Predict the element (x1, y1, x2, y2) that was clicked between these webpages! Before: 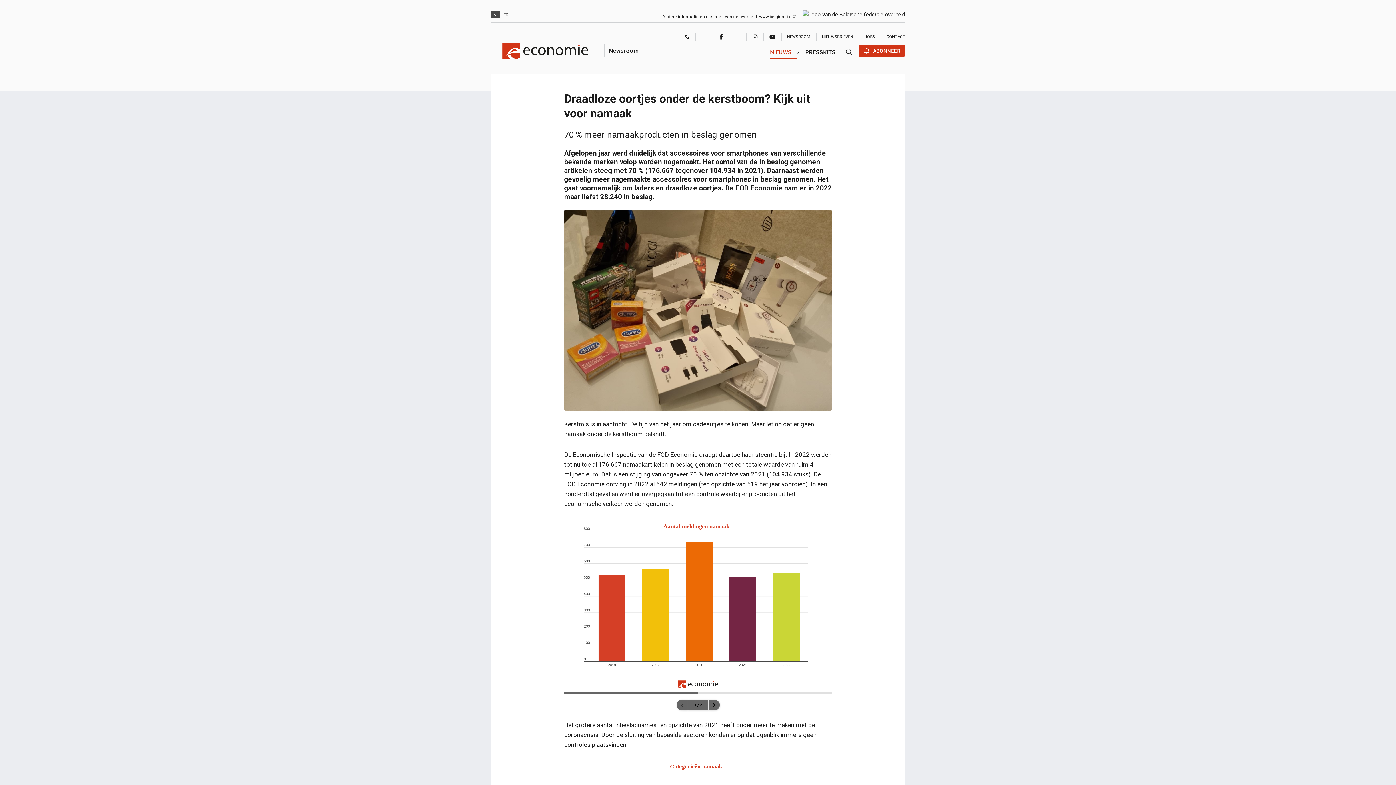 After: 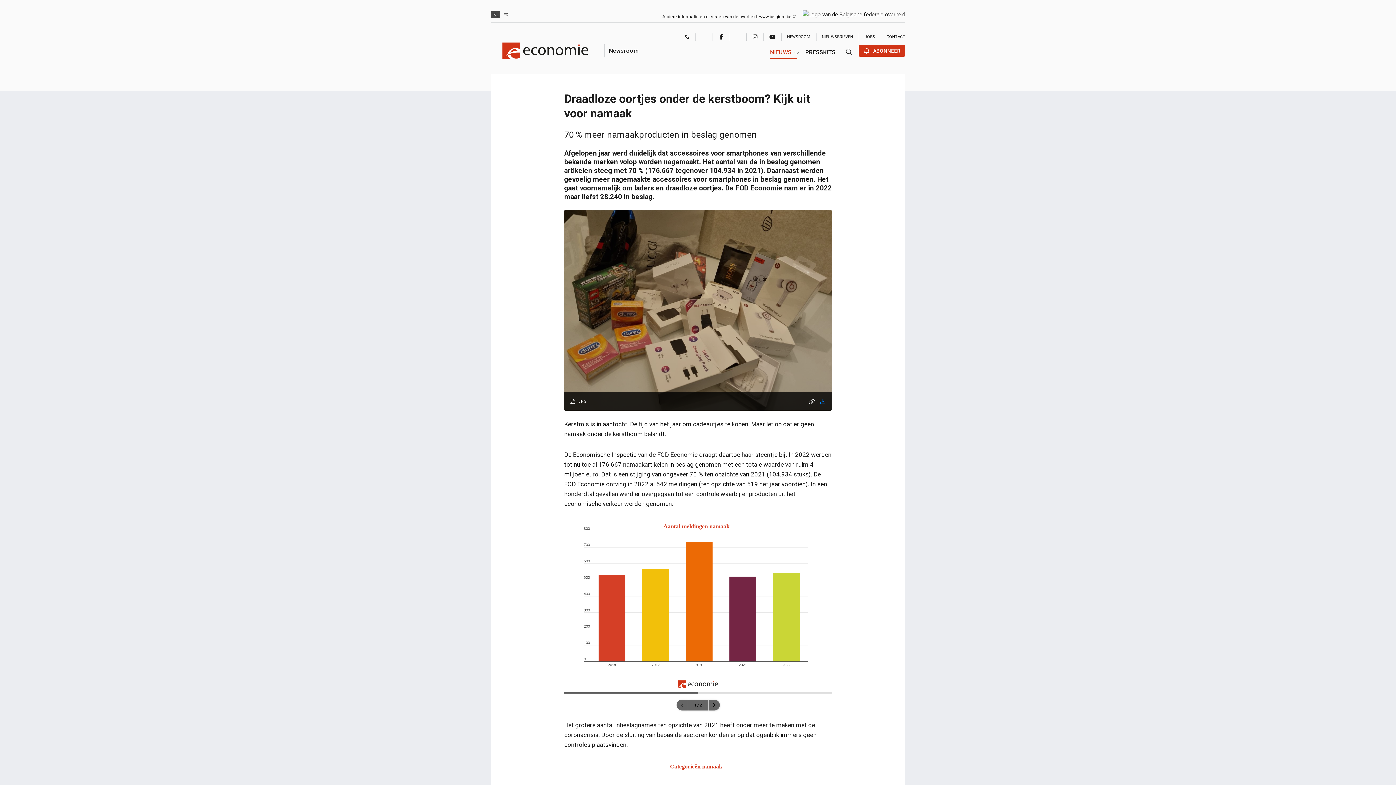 Action: bbox: (819, 398, 826, 406)